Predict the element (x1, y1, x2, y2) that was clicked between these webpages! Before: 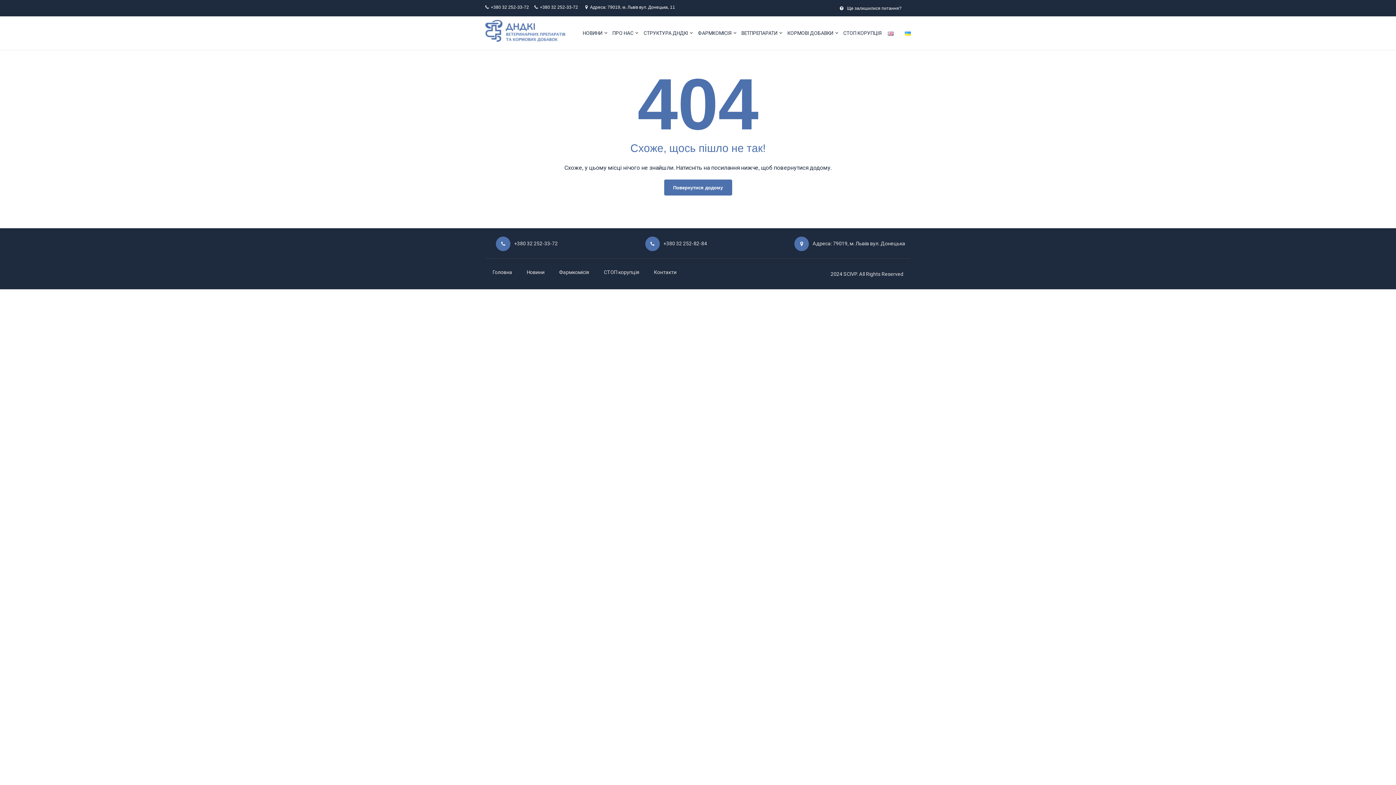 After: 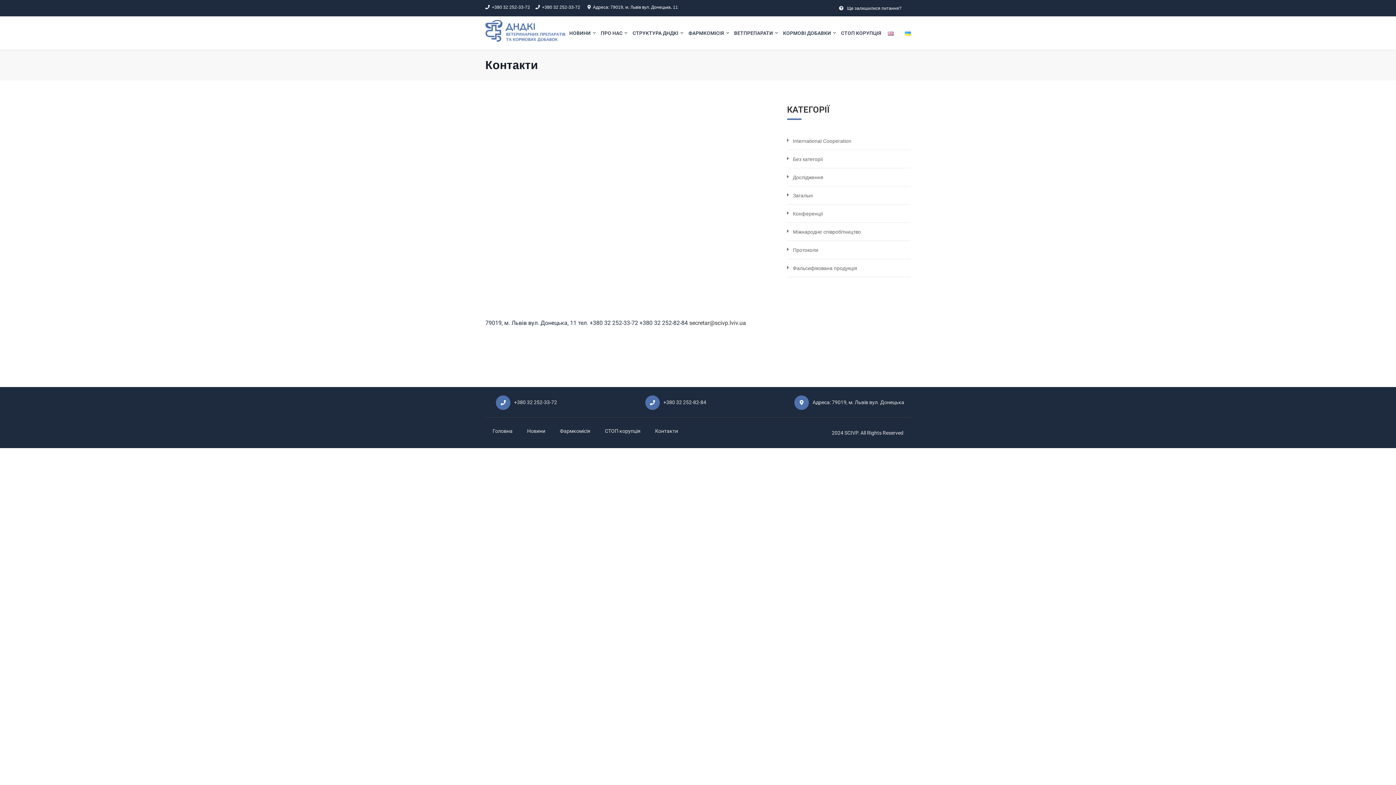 Action: bbox: (654, 269, 676, 275) label: Контакти